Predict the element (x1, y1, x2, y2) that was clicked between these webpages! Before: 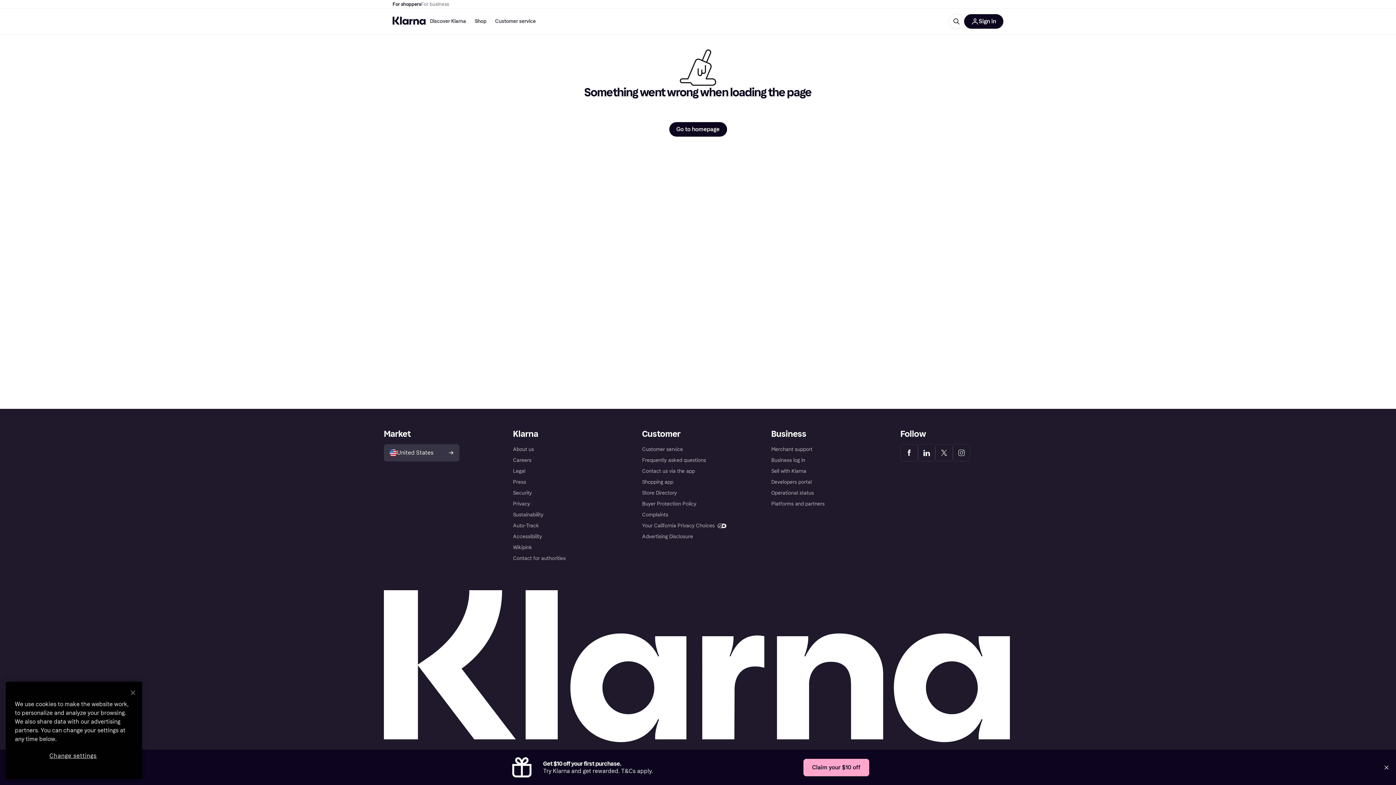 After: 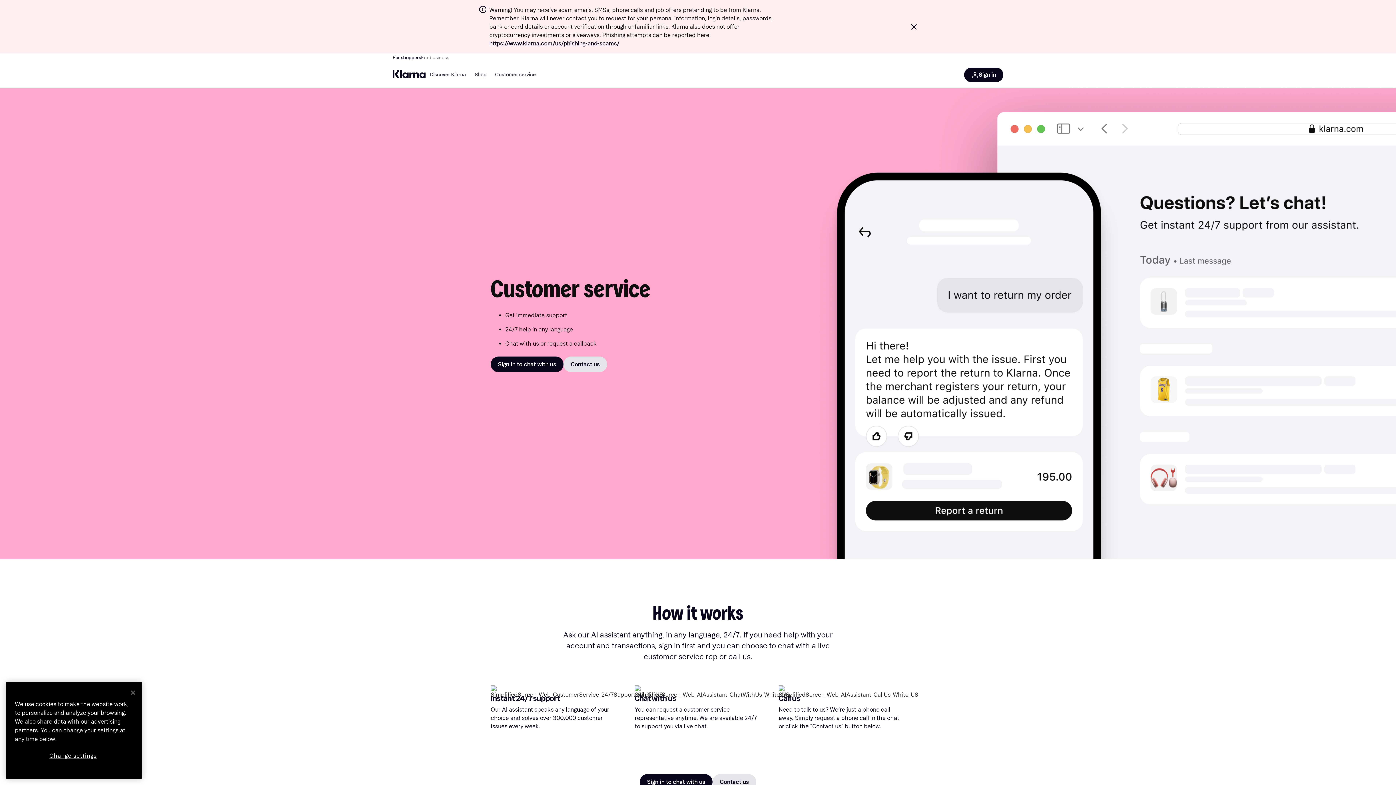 Action: label: Customer service bbox: (490, 15, 540, 27)